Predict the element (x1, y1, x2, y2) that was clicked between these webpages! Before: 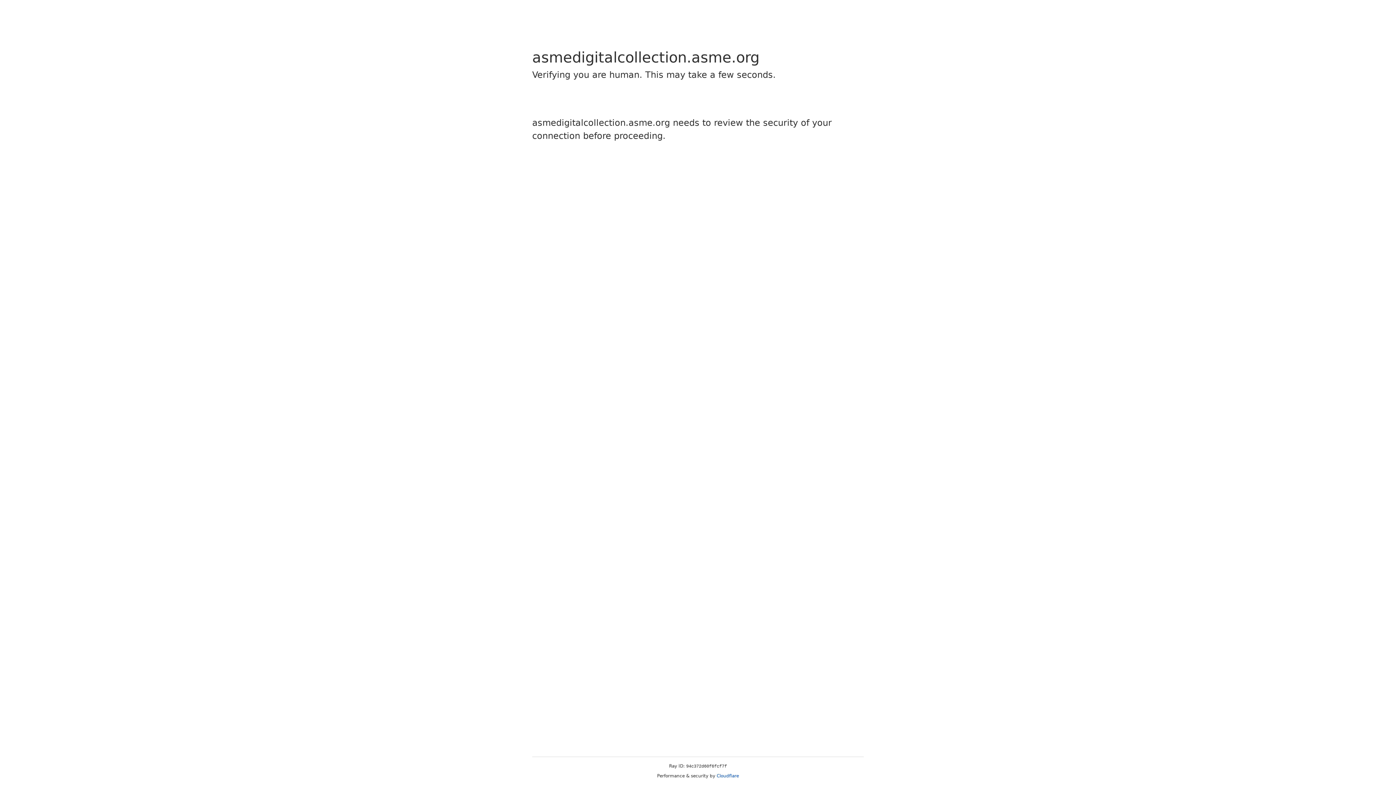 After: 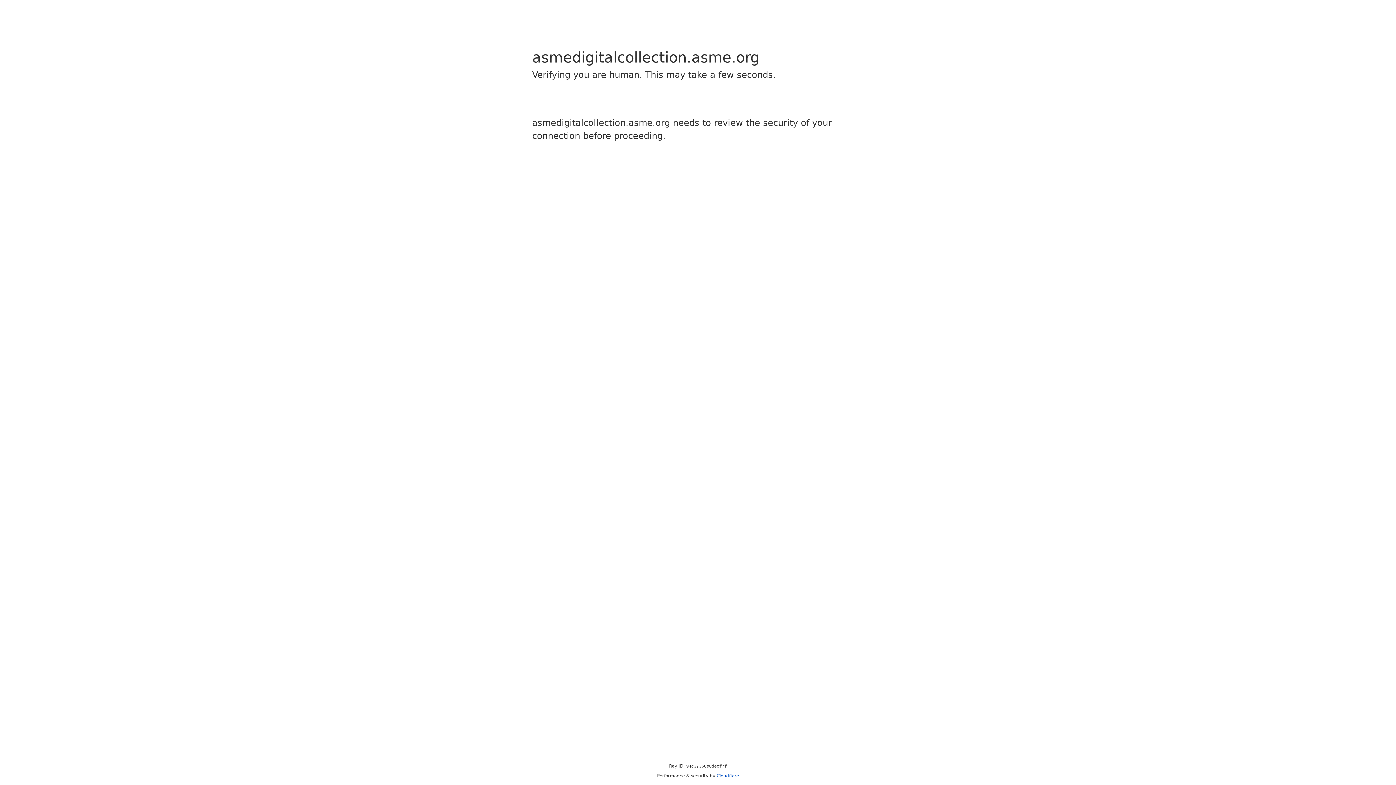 Action: bbox: (716, 773, 739, 778) label: Cloudflare